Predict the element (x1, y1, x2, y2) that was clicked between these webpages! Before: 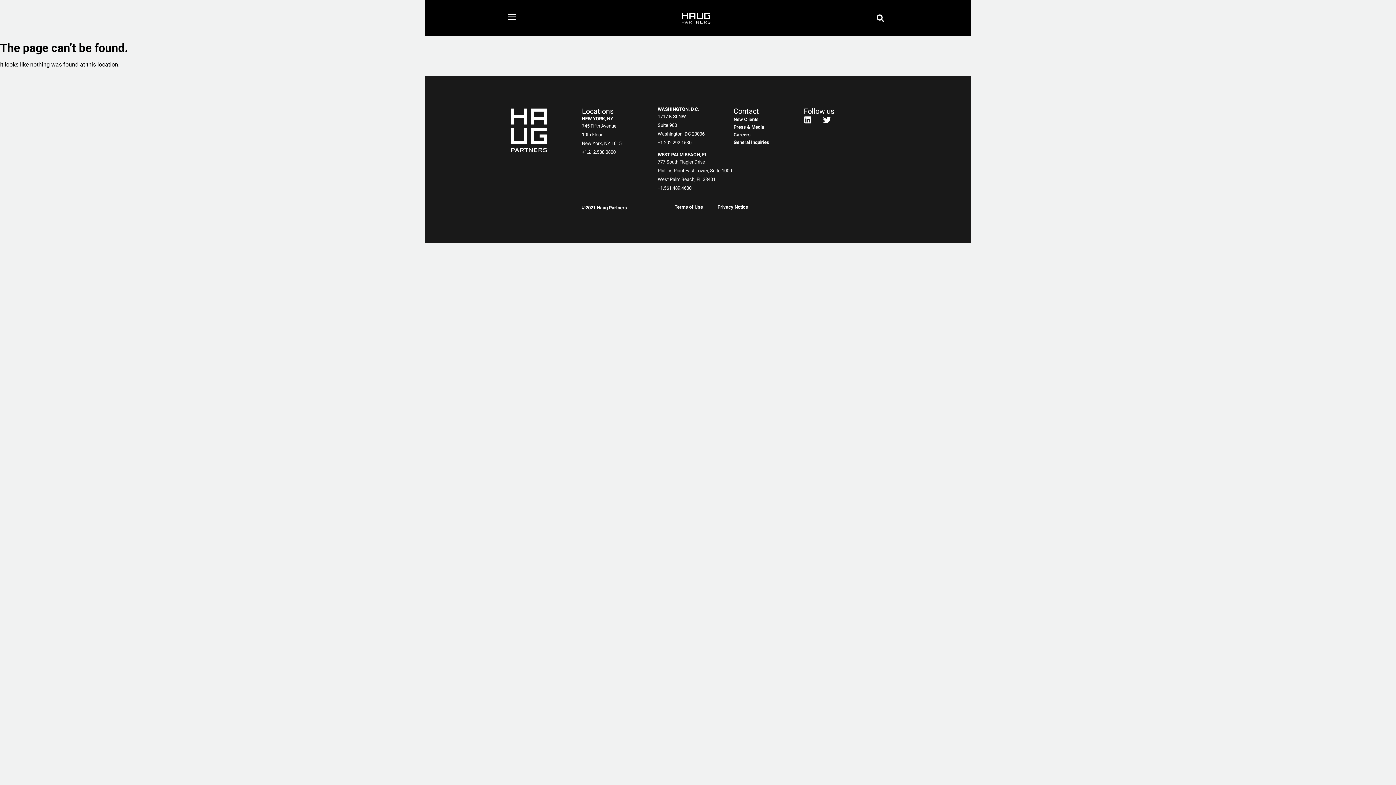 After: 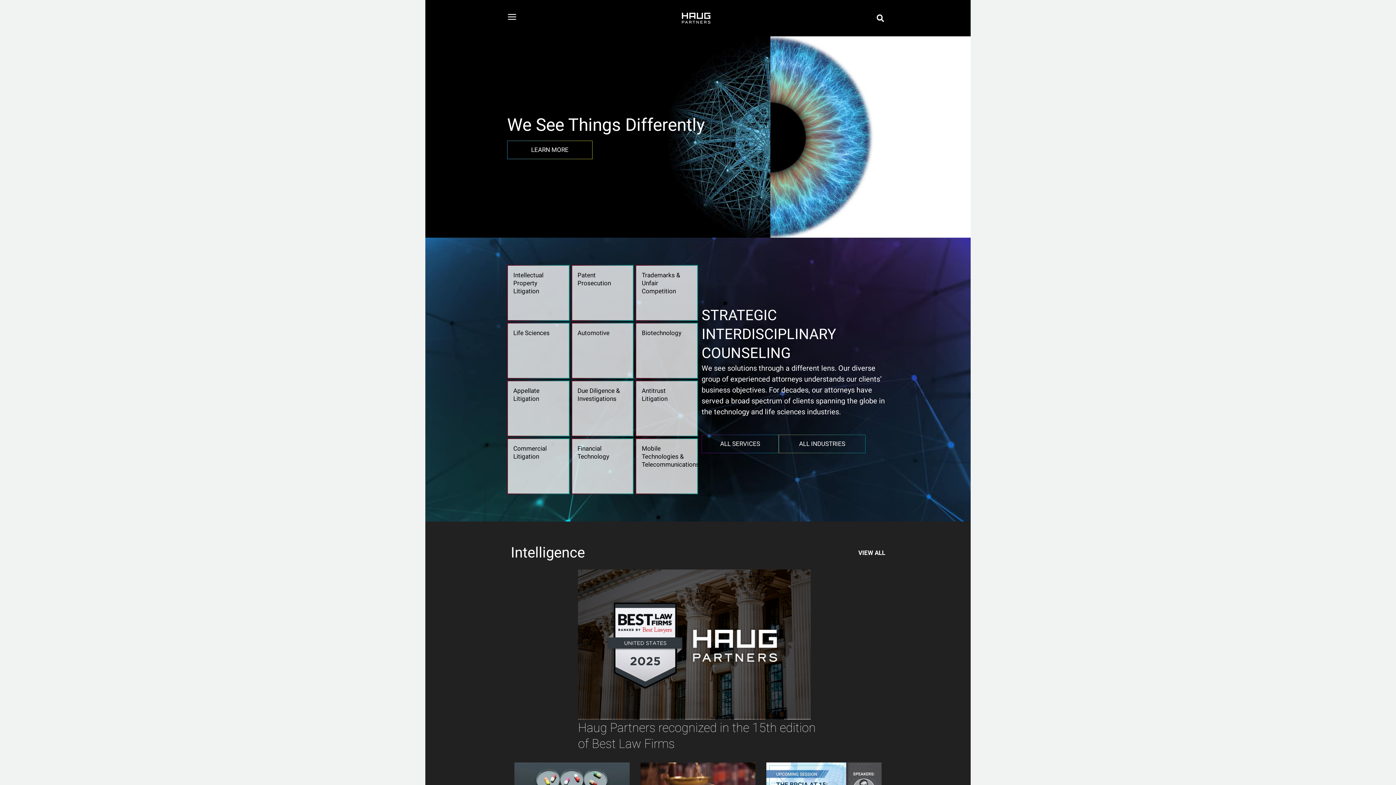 Action: bbox: (653, 3, 739, 32)